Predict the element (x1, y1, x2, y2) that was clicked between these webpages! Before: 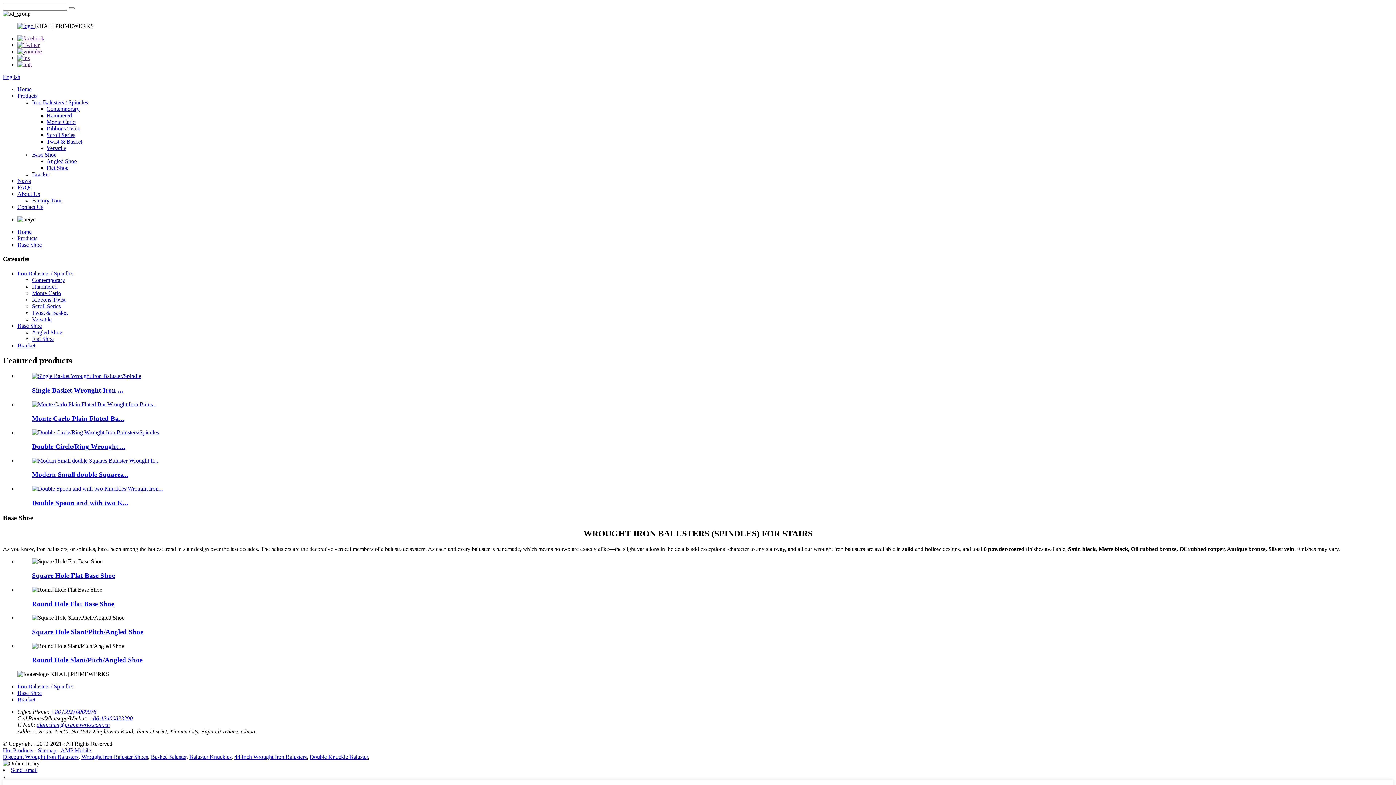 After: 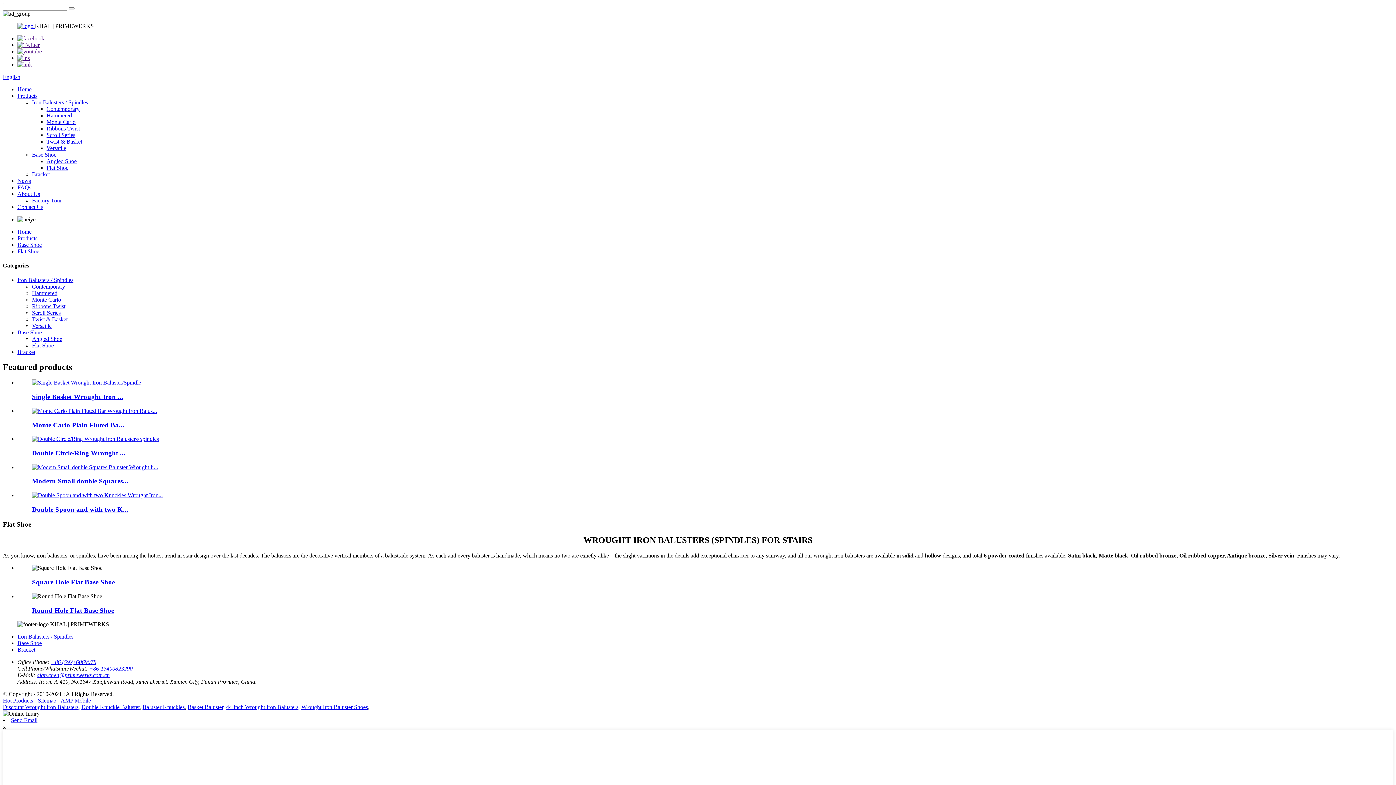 Action: bbox: (46, 164, 68, 170) label: Flat Shoe